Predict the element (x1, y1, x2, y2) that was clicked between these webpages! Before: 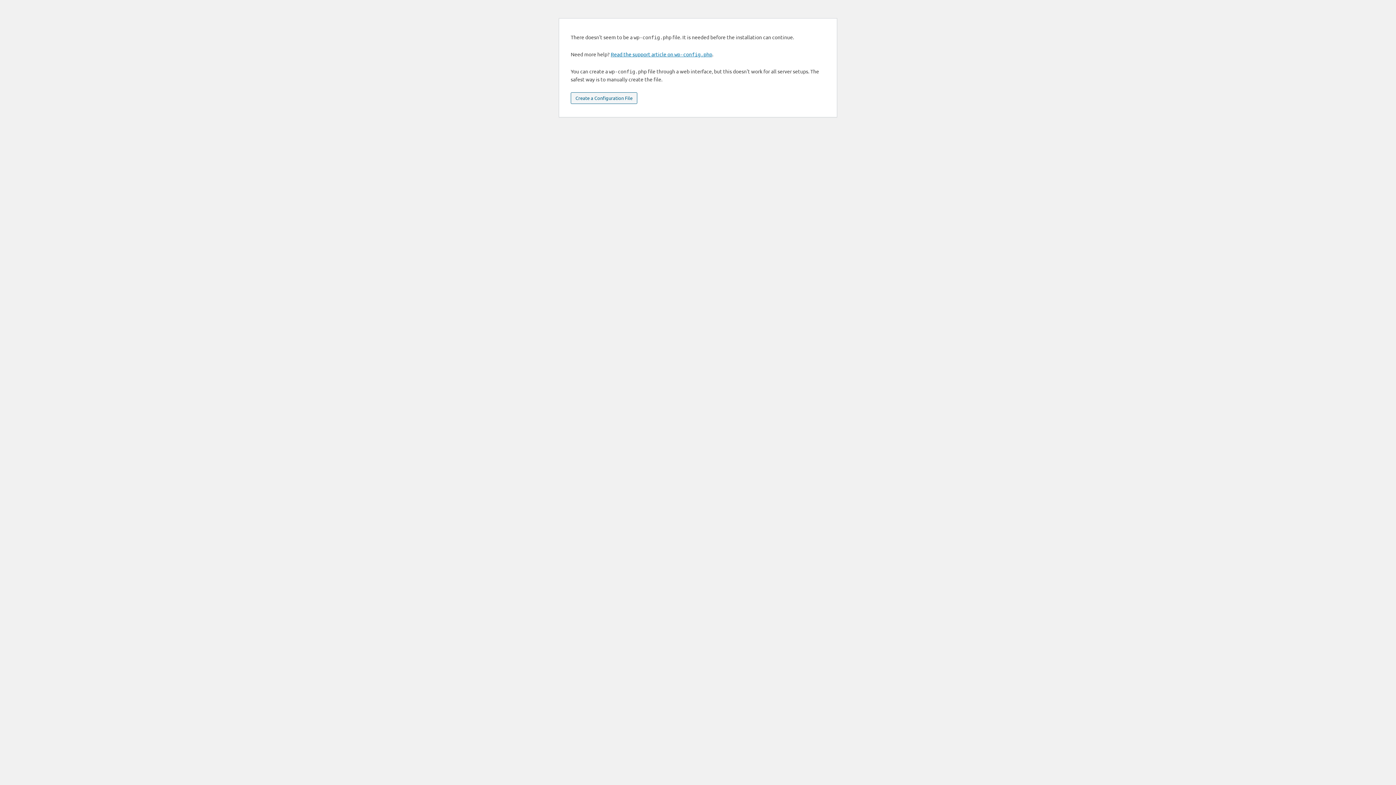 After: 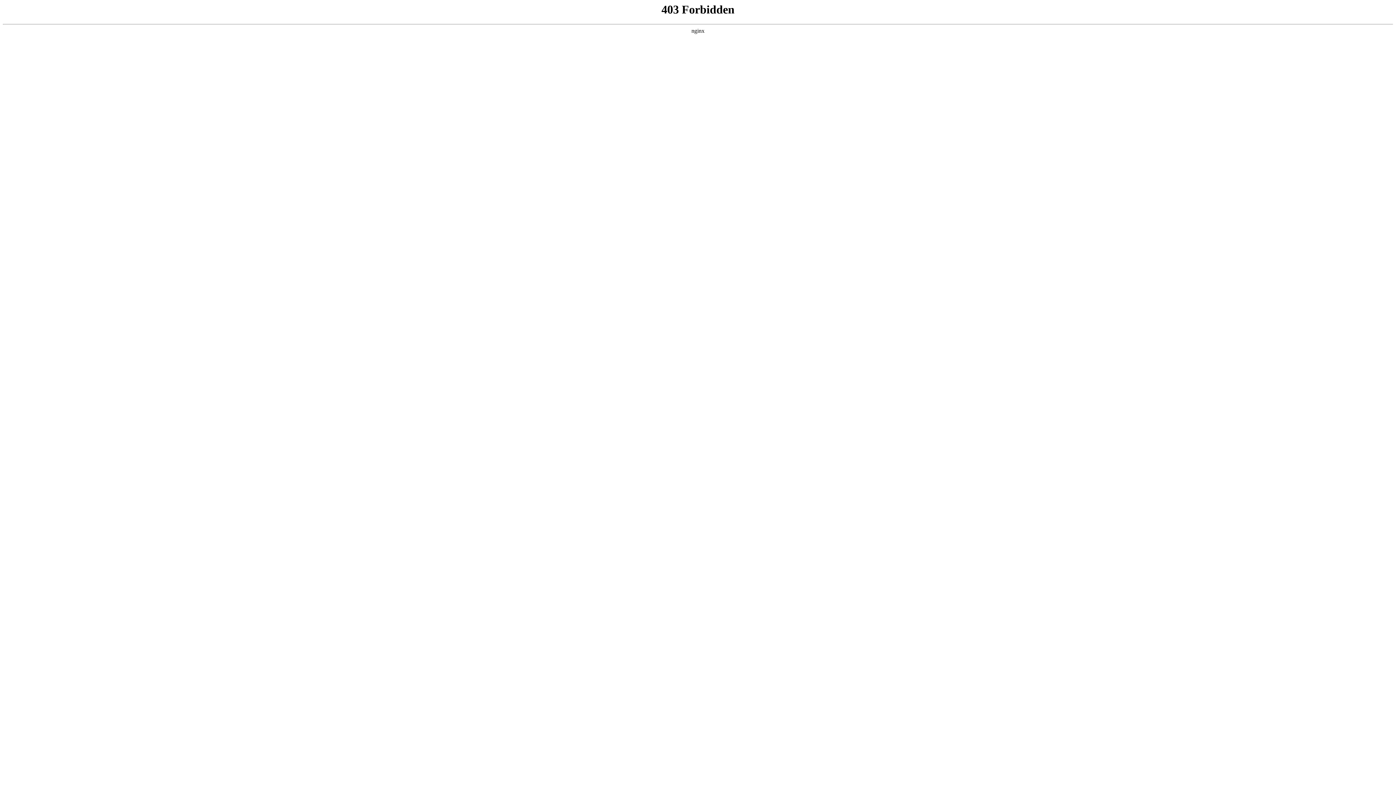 Action: bbox: (610, 50, 712, 57) label: Read the support article on wp-config.php